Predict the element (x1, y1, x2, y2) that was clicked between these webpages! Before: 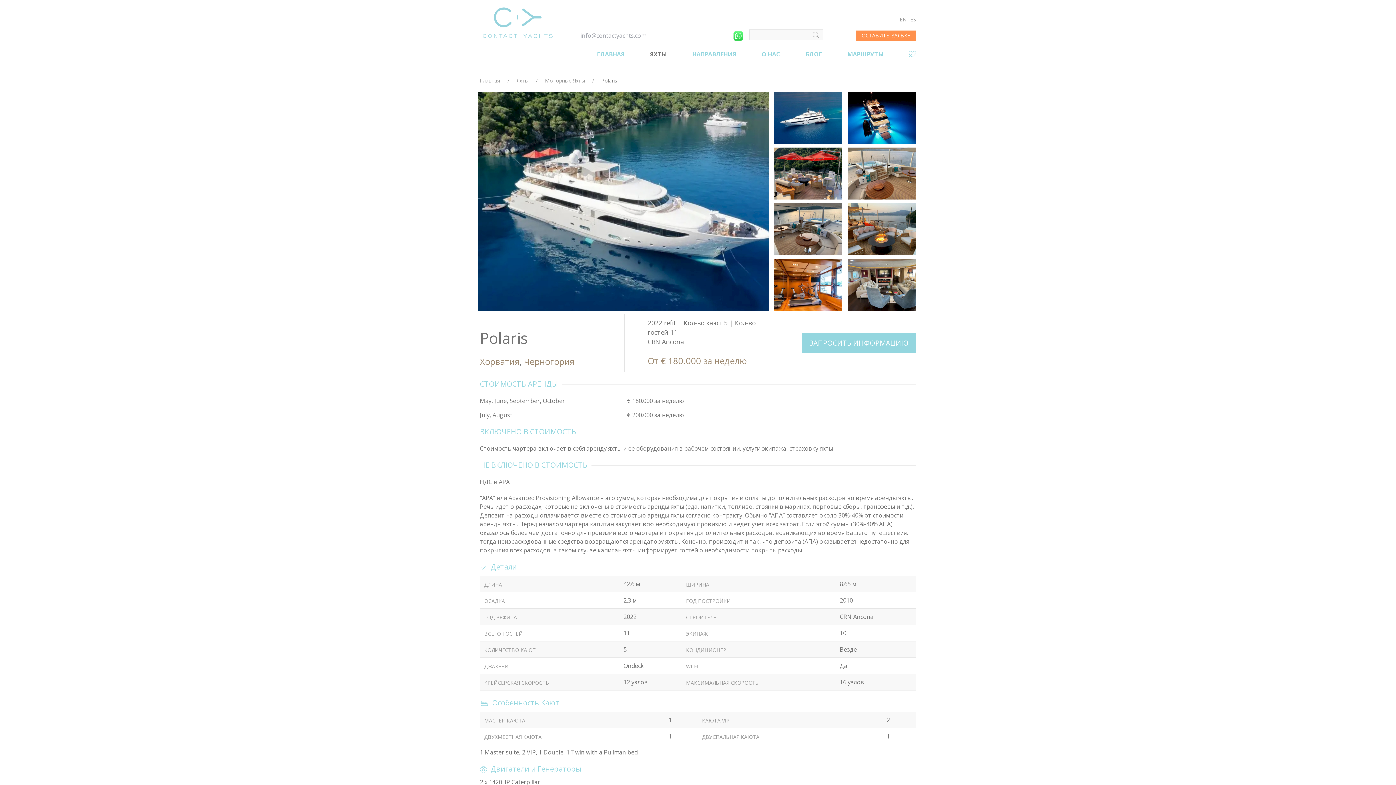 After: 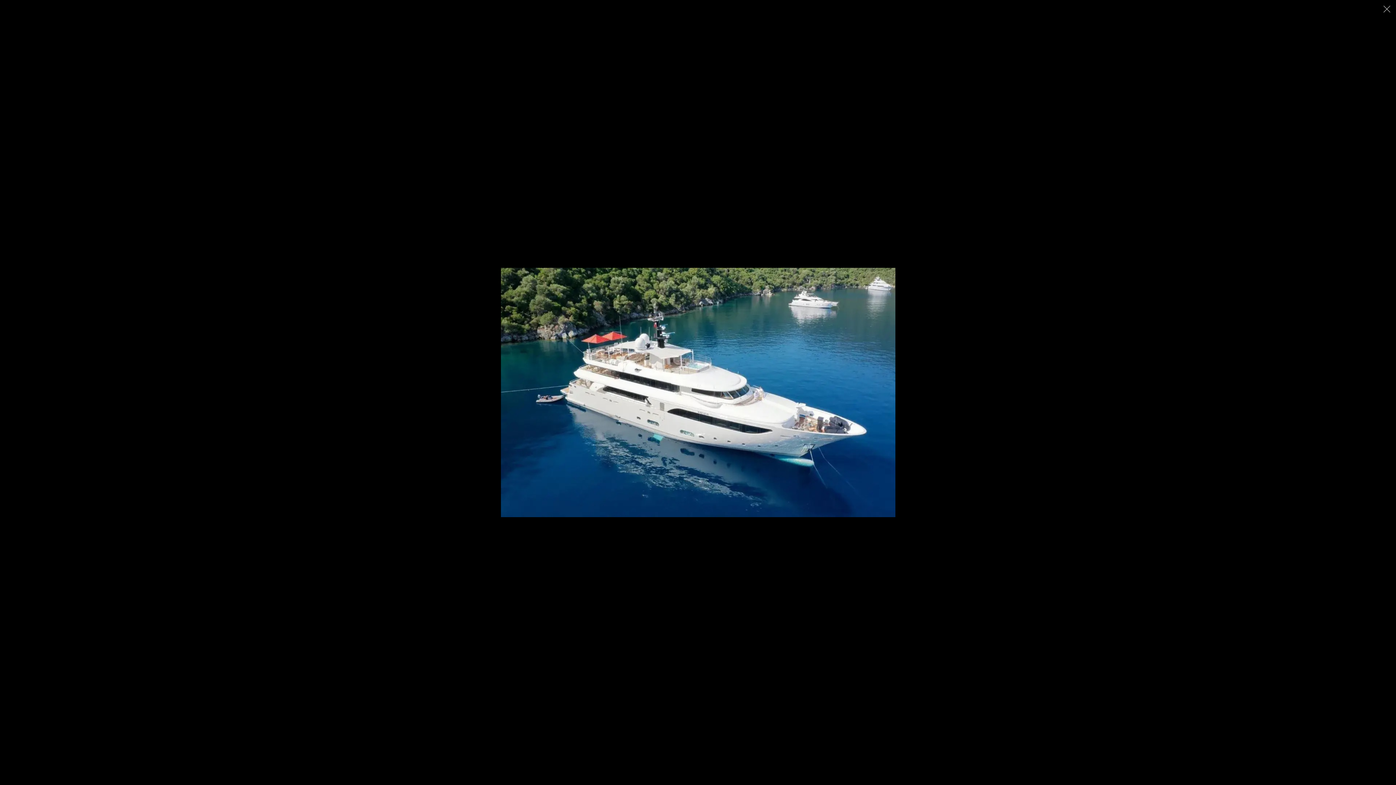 Action: bbox: (480, 91, 768, 310)